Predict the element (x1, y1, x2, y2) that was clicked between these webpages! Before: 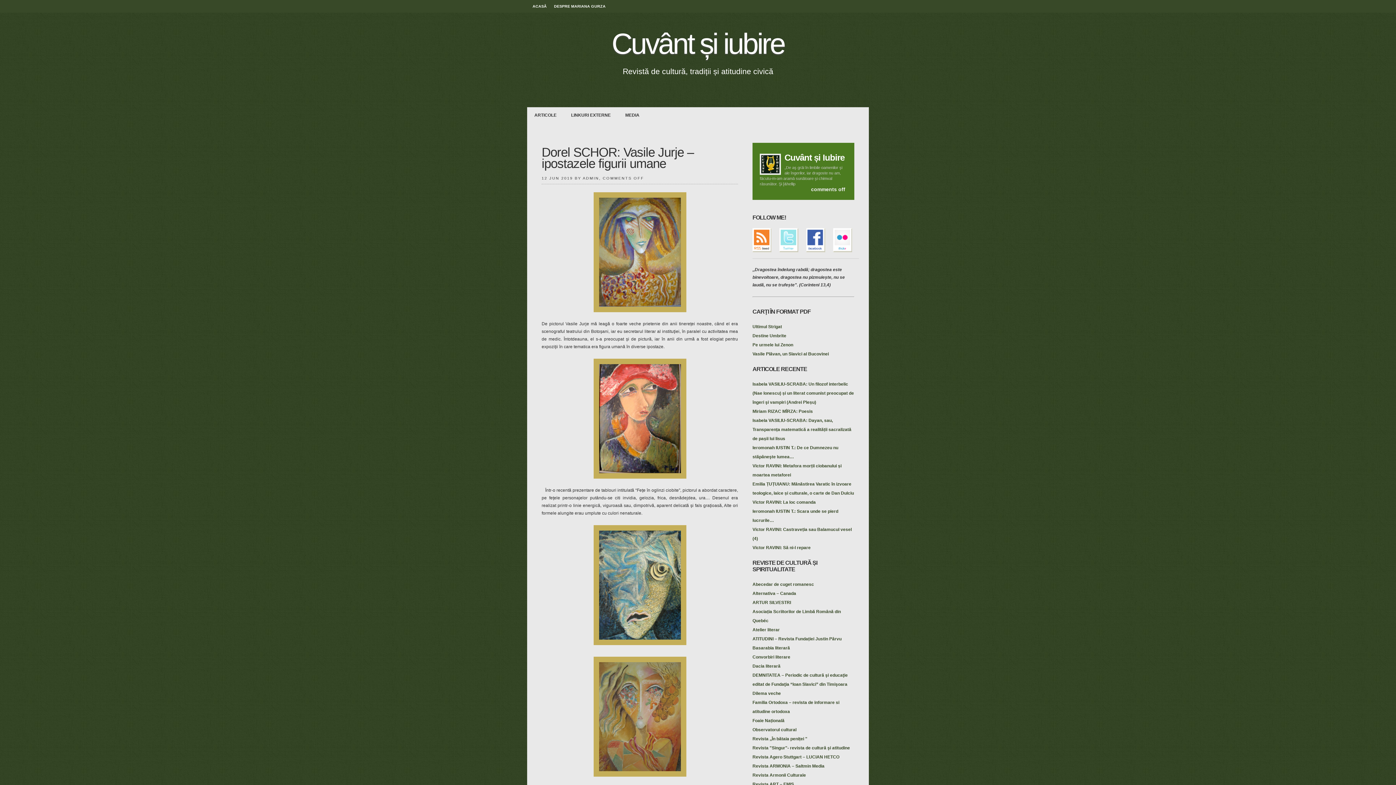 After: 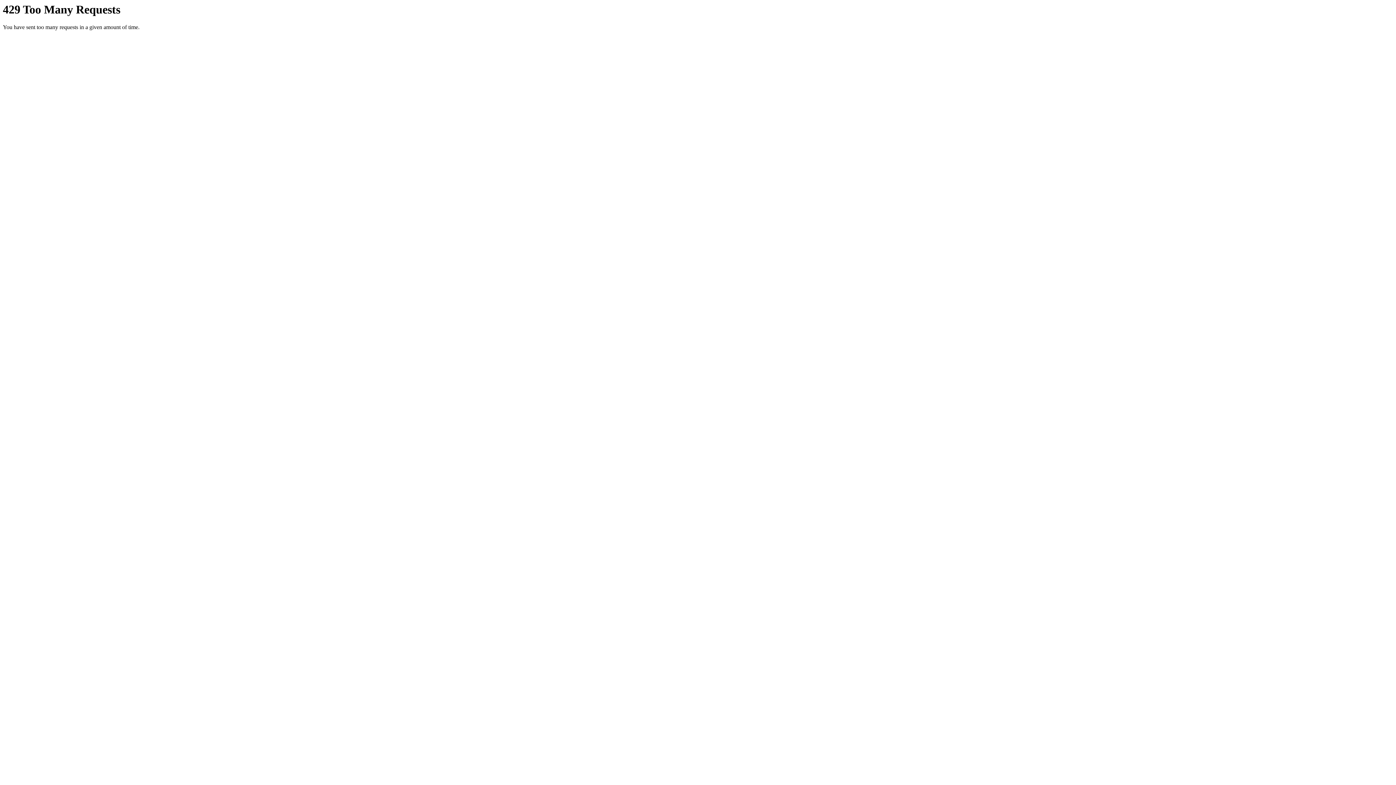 Action: bbox: (833, 252, 859, 257)